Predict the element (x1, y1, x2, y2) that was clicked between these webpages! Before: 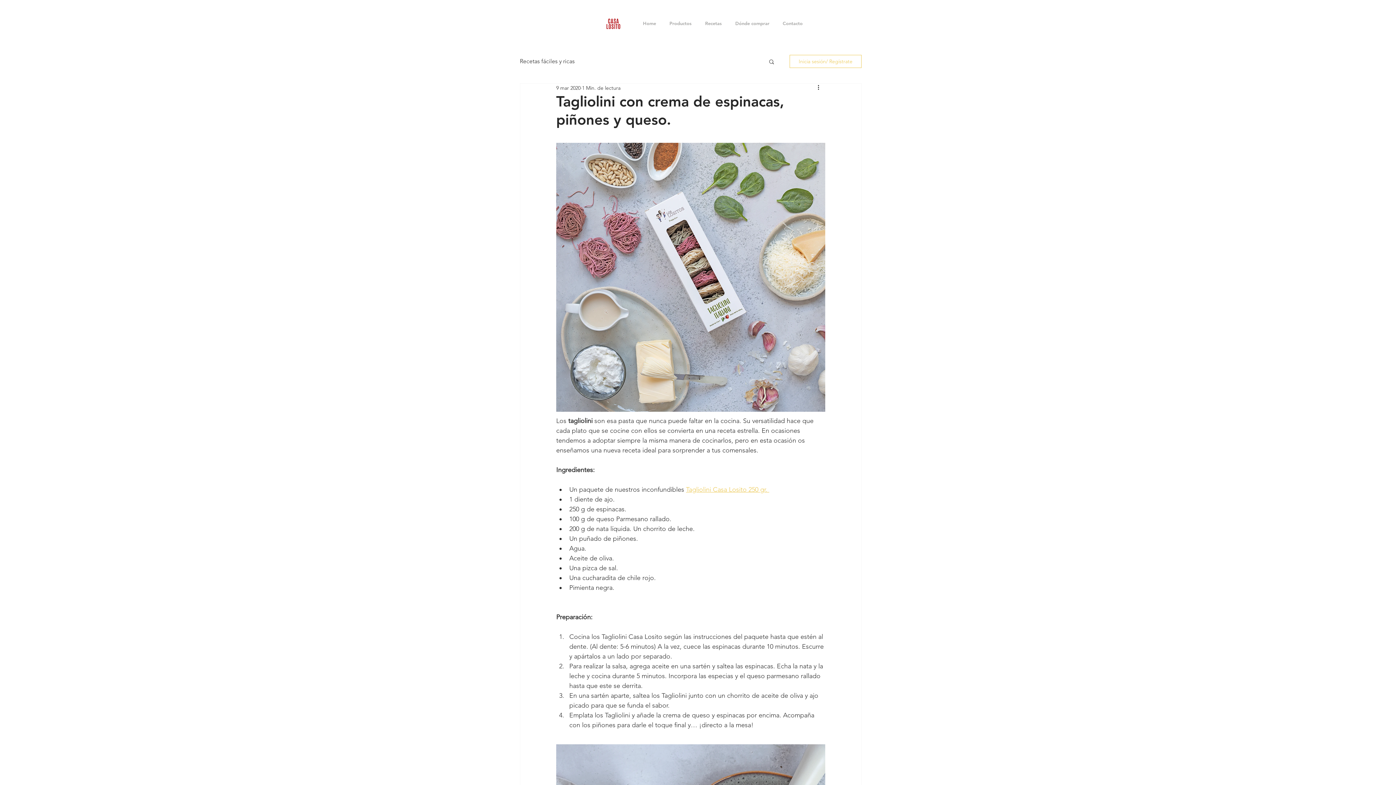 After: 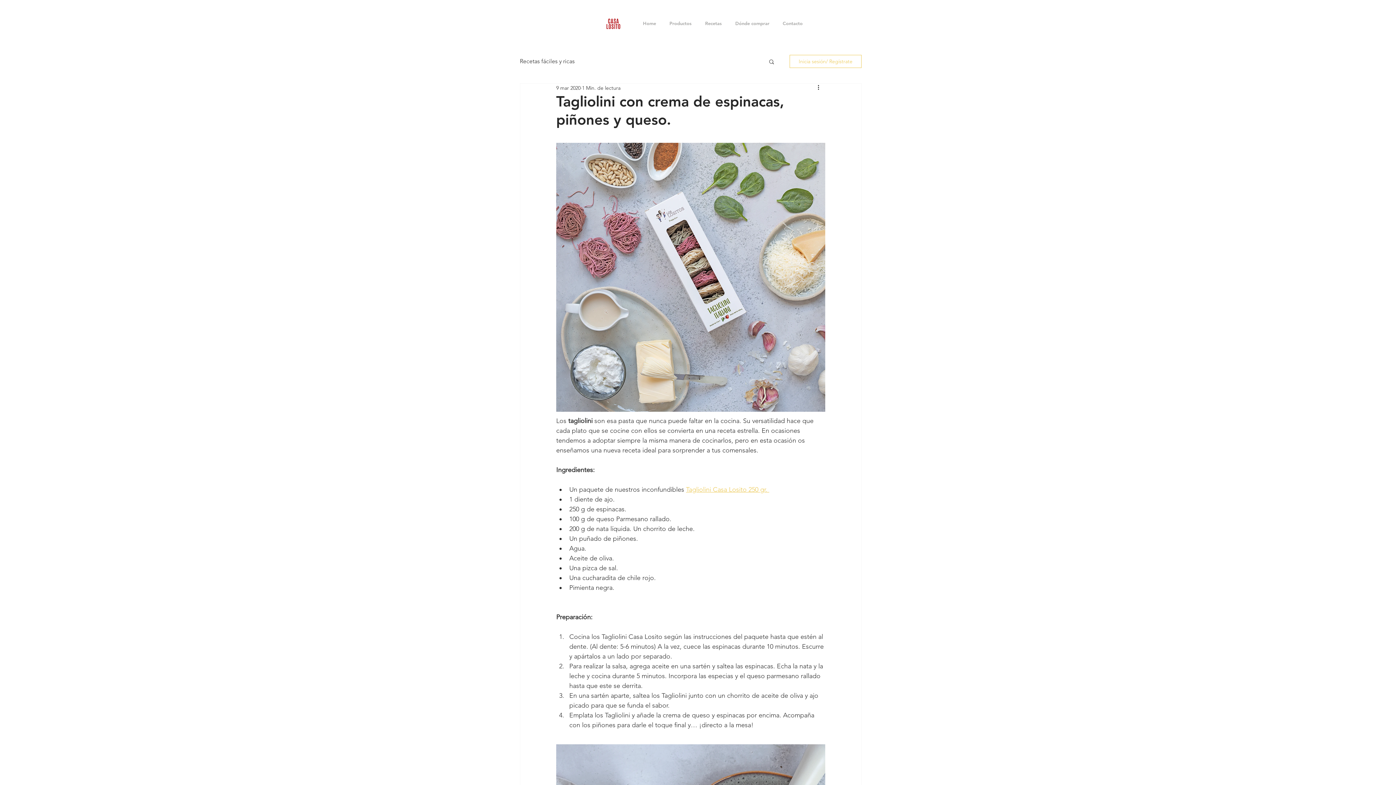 Action: bbox: (789, 54, 861, 68) label: Inicia sesión/ Regístrate